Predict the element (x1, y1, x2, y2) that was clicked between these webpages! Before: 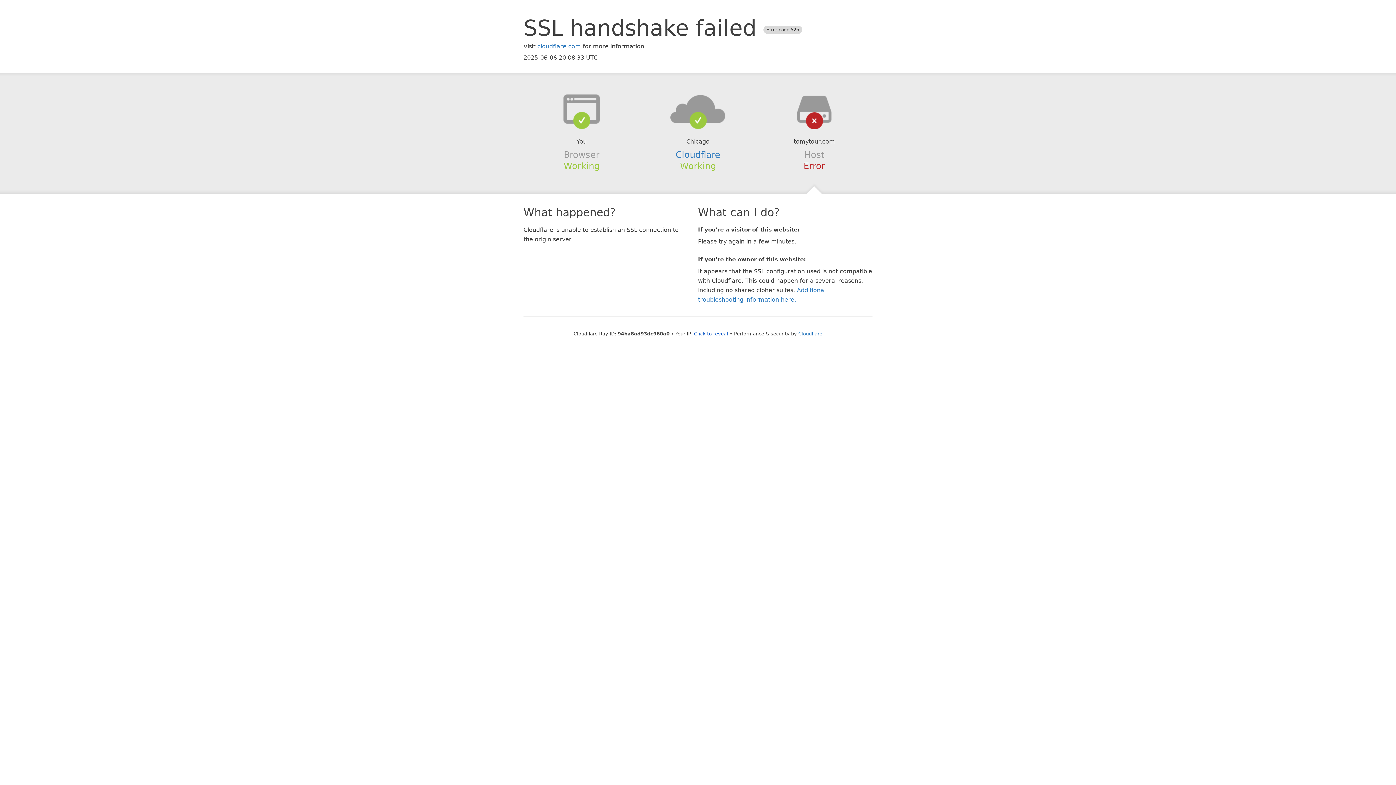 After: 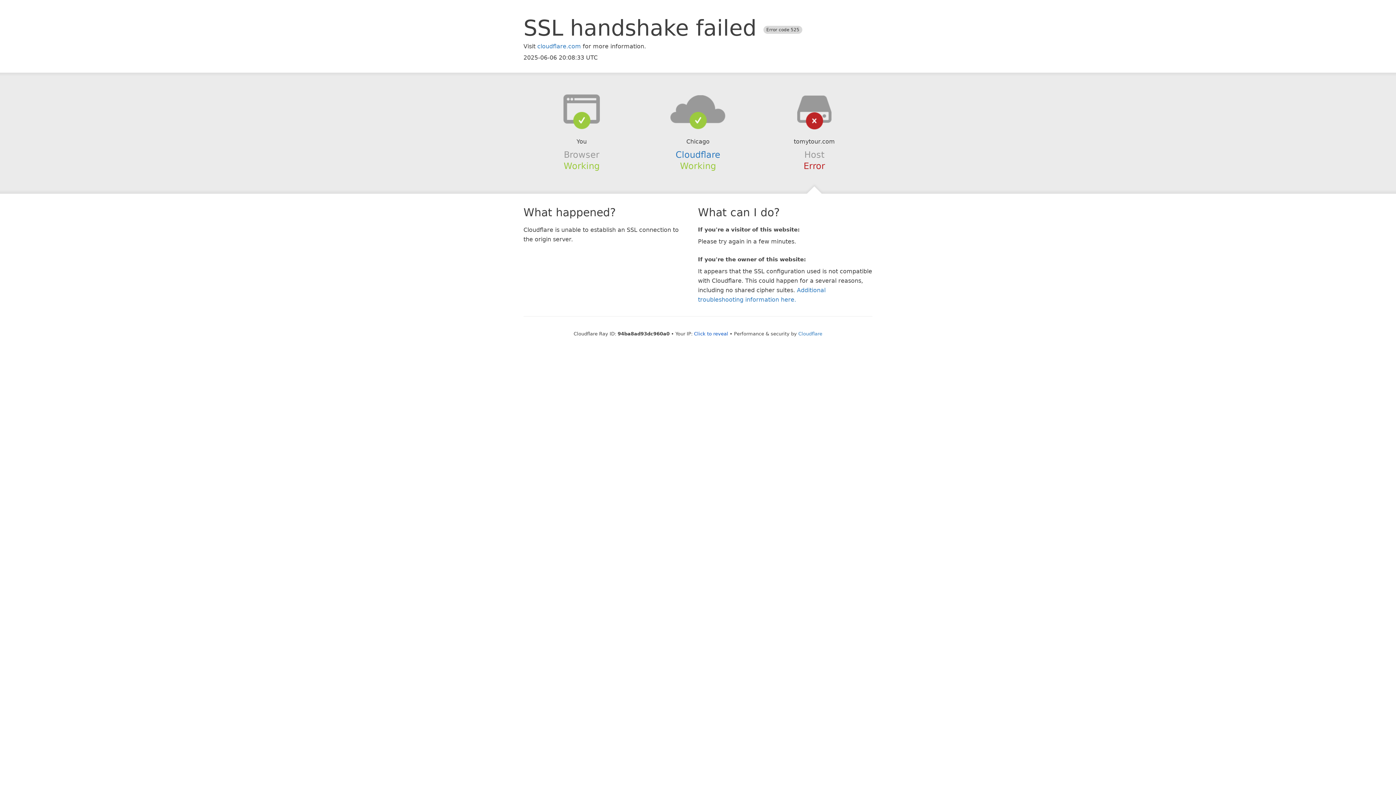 Action: bbox: (639, 94, 756, 123)